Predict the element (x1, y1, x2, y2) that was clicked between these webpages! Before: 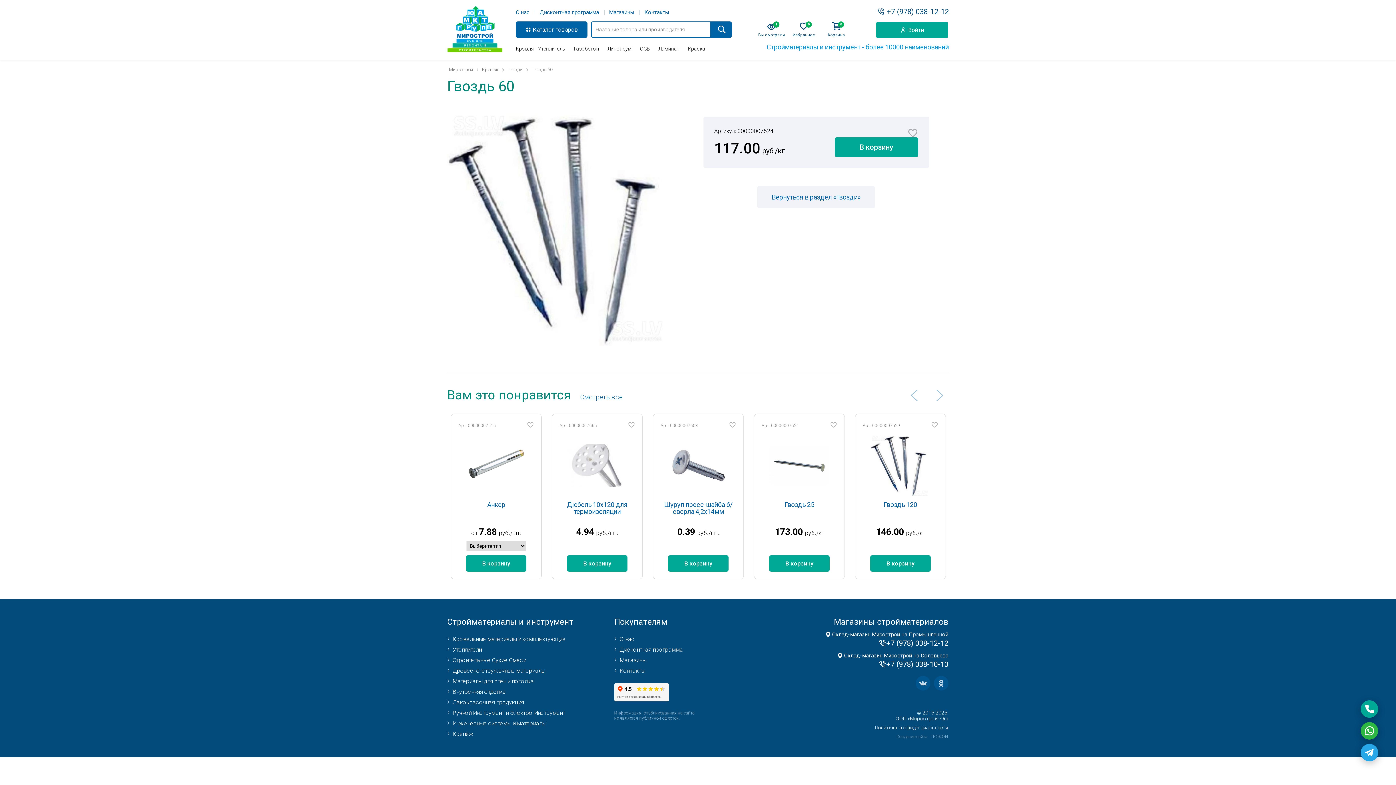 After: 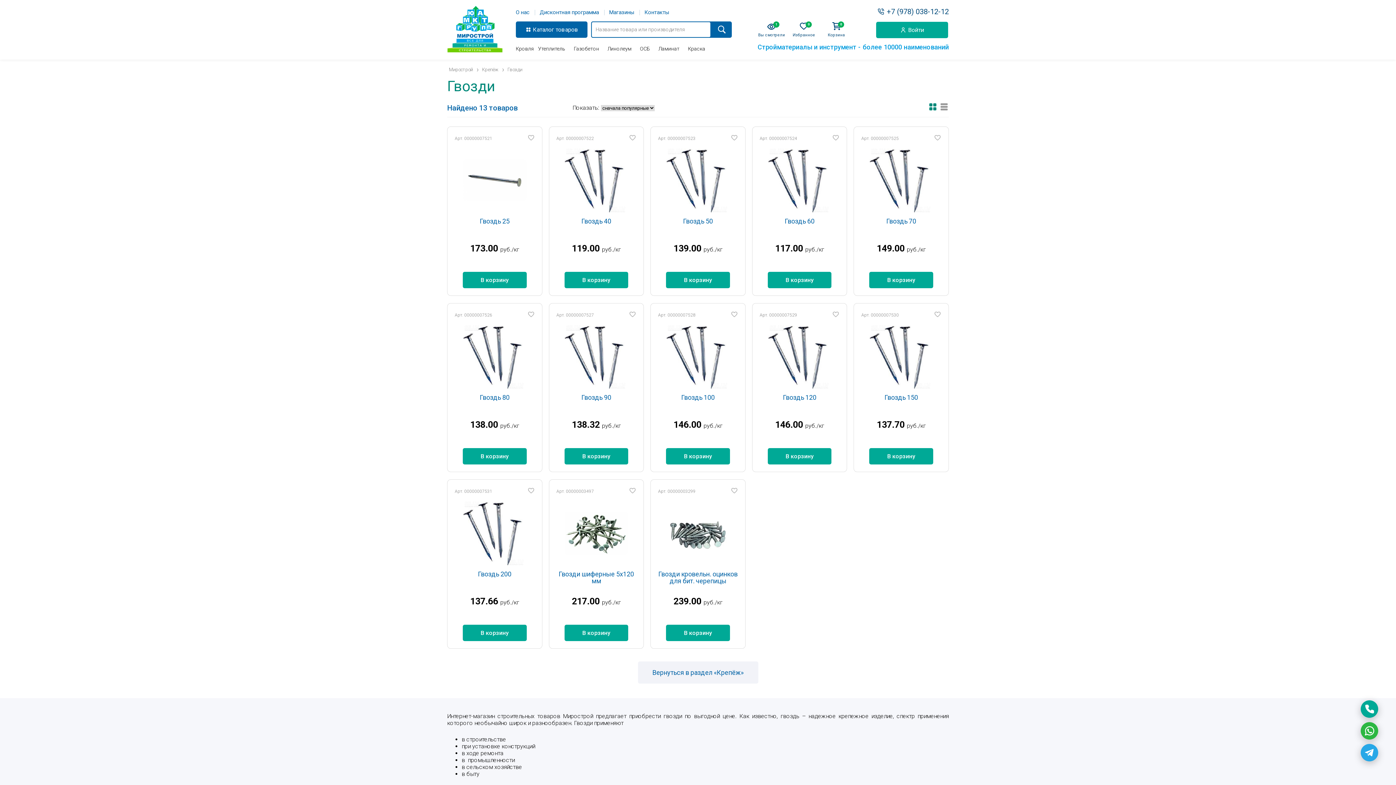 Action: bbox: (757, 186, 875, 208) label: Вернуться в раздел «Гвозди»